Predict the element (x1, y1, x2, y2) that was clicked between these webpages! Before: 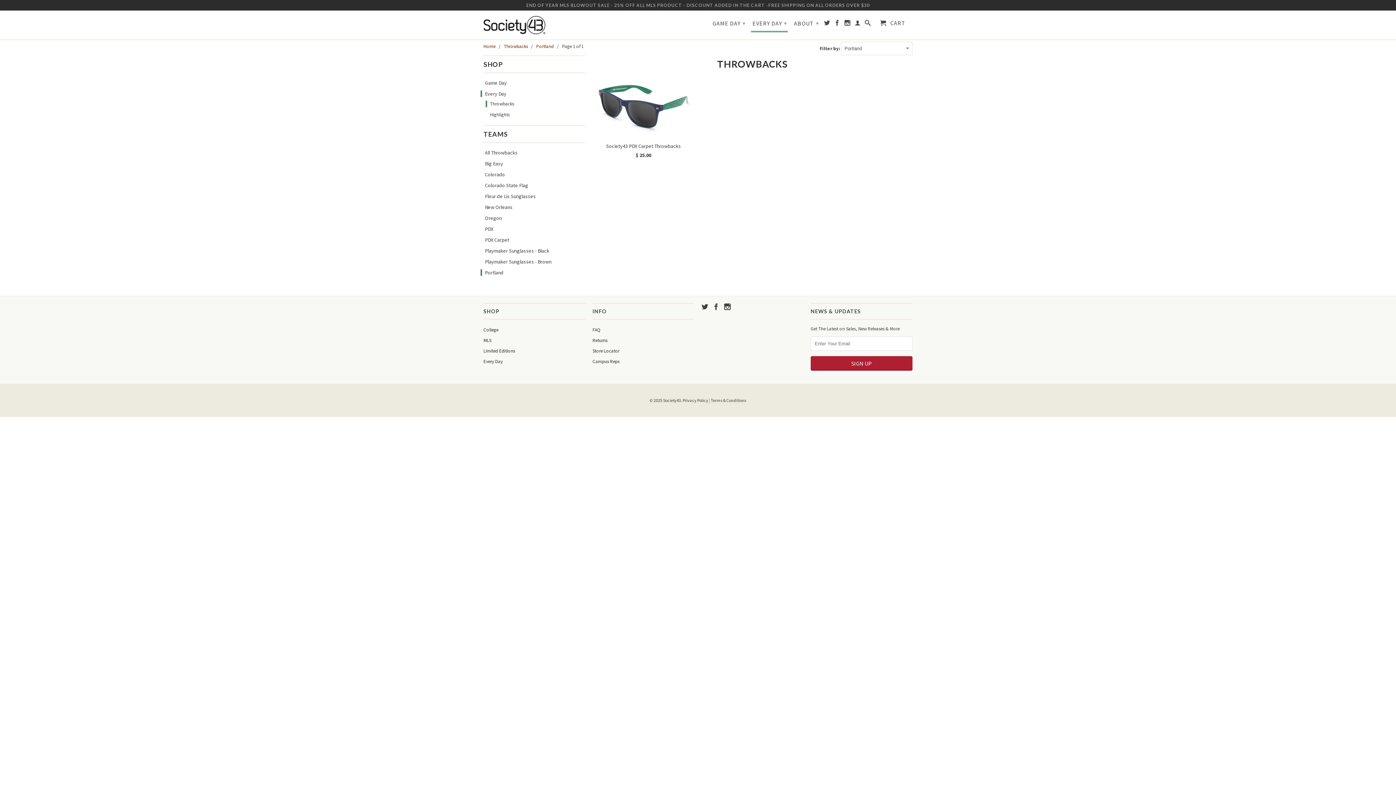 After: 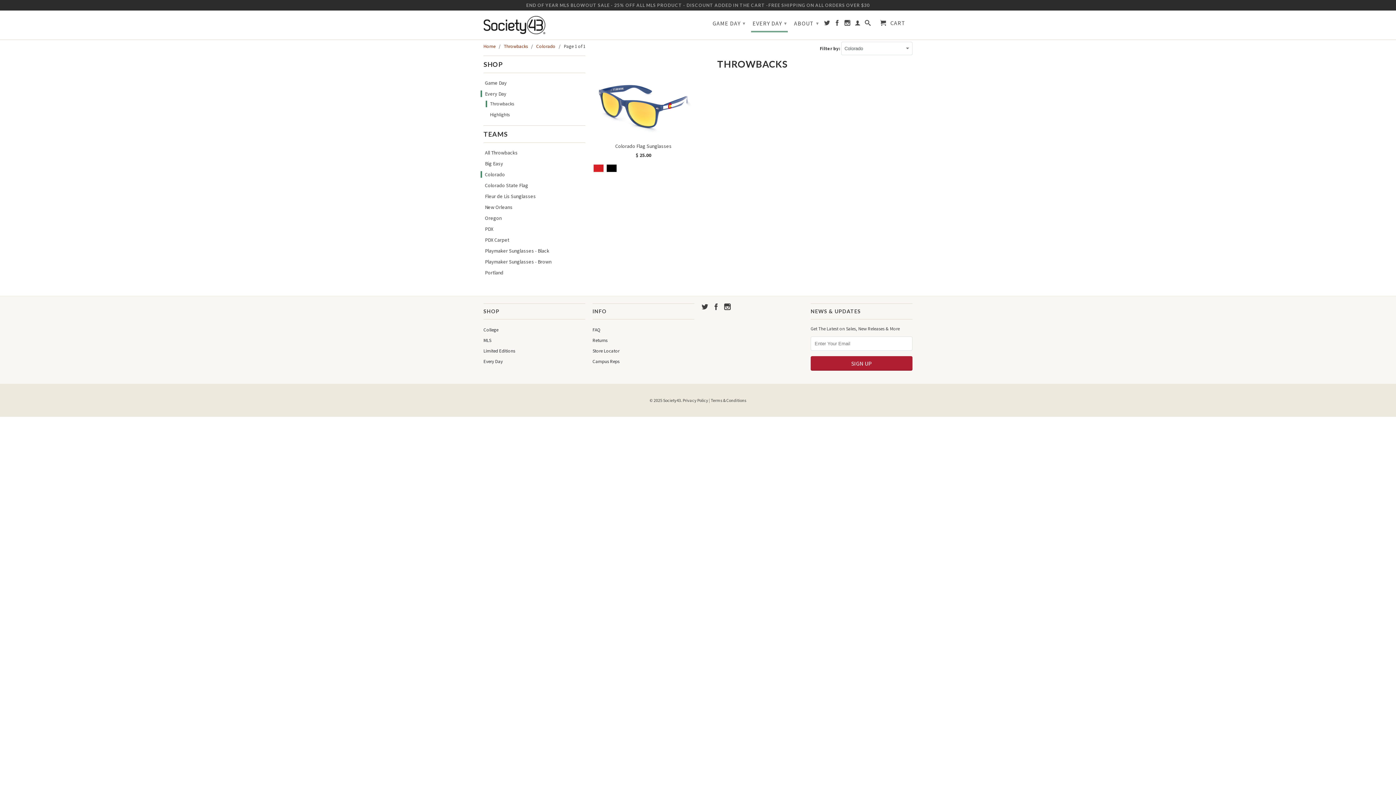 Action: label: Colorado bbox: (480, 171, 582, 177)